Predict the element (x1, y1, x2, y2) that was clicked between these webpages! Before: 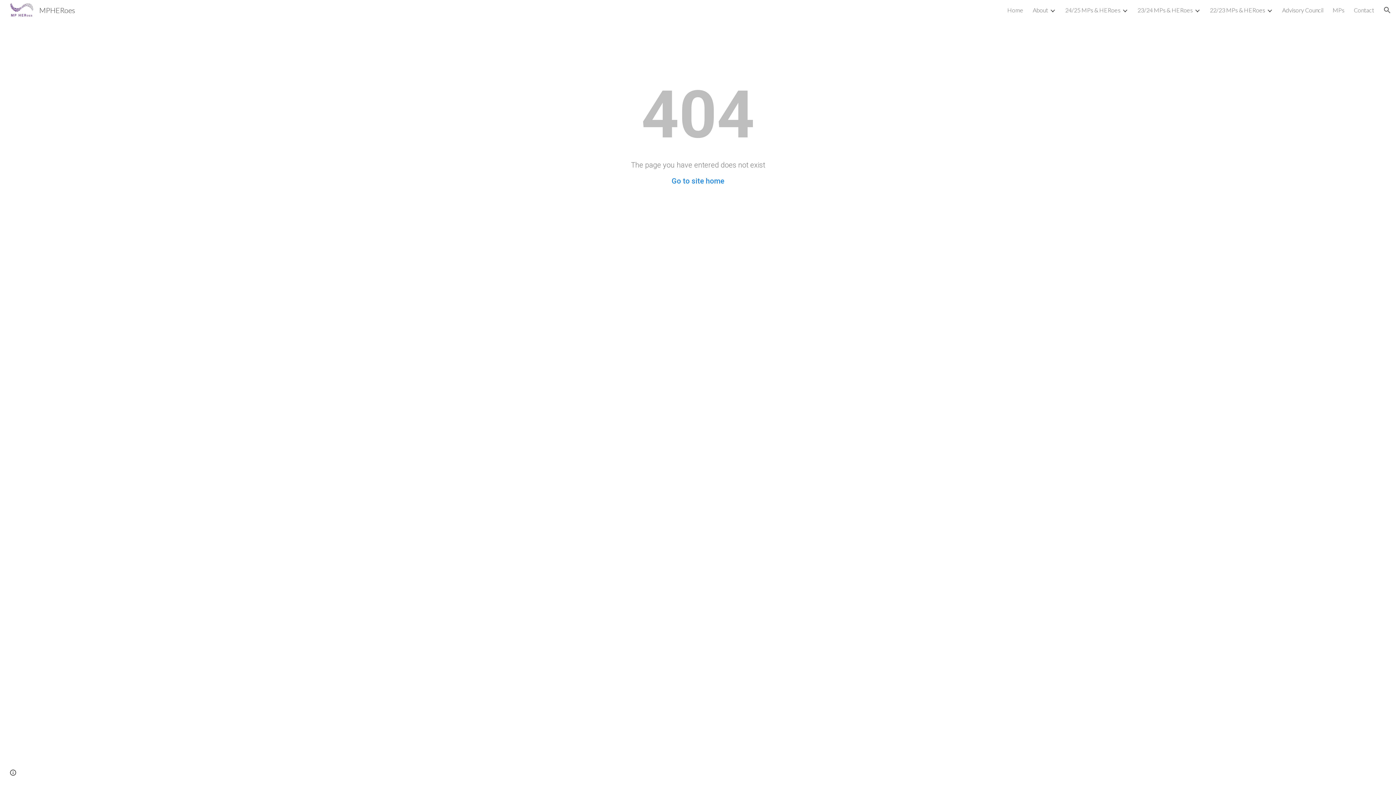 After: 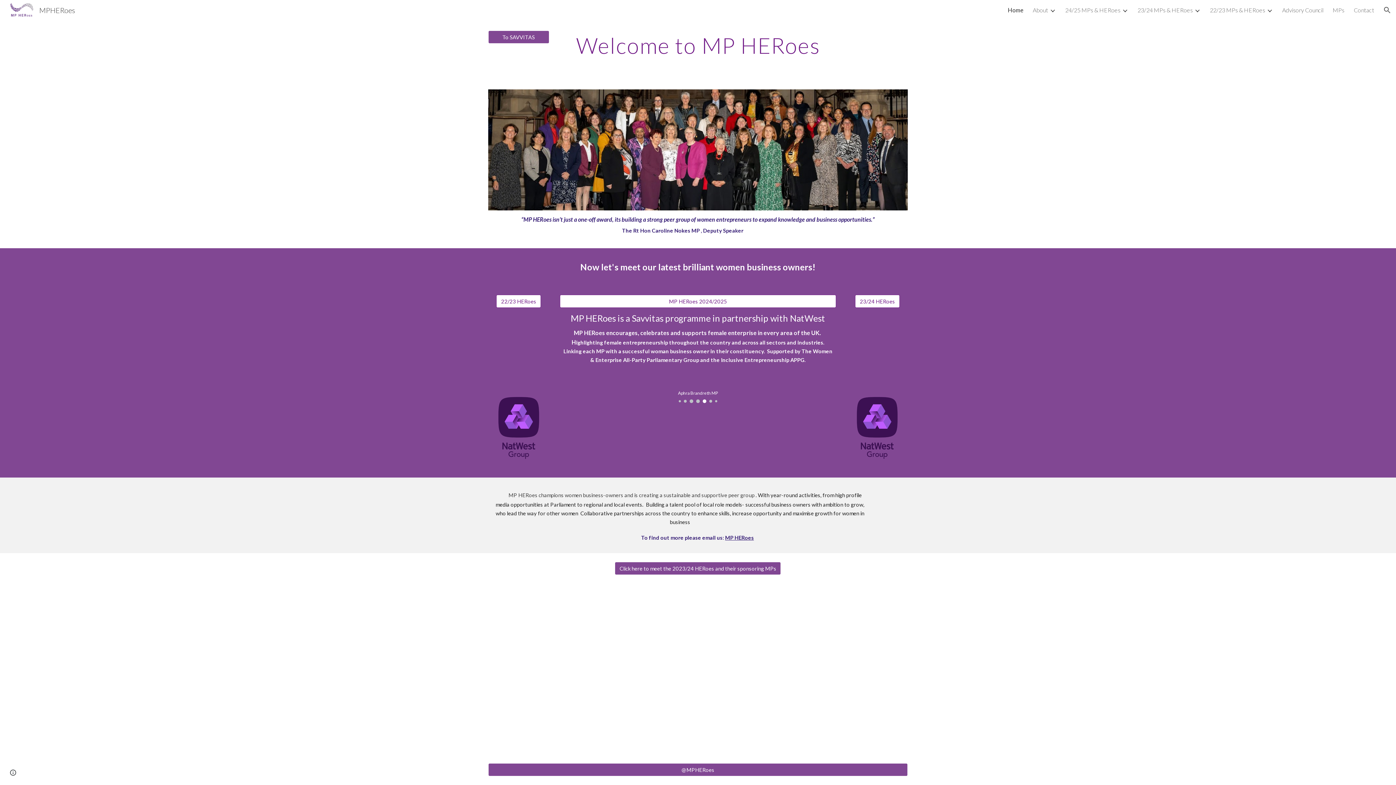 Action: bbox: (5, 4, 79, 13) label: MPHERoes